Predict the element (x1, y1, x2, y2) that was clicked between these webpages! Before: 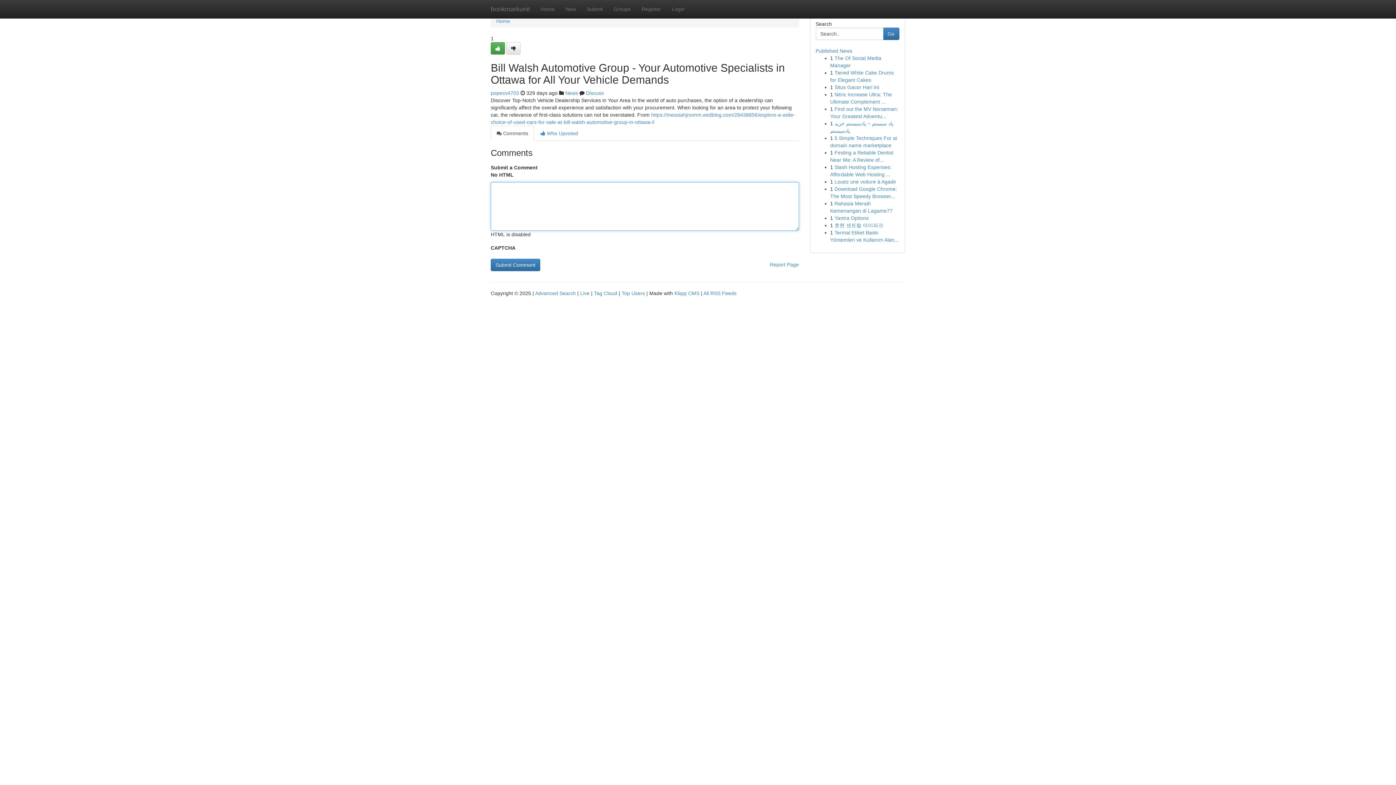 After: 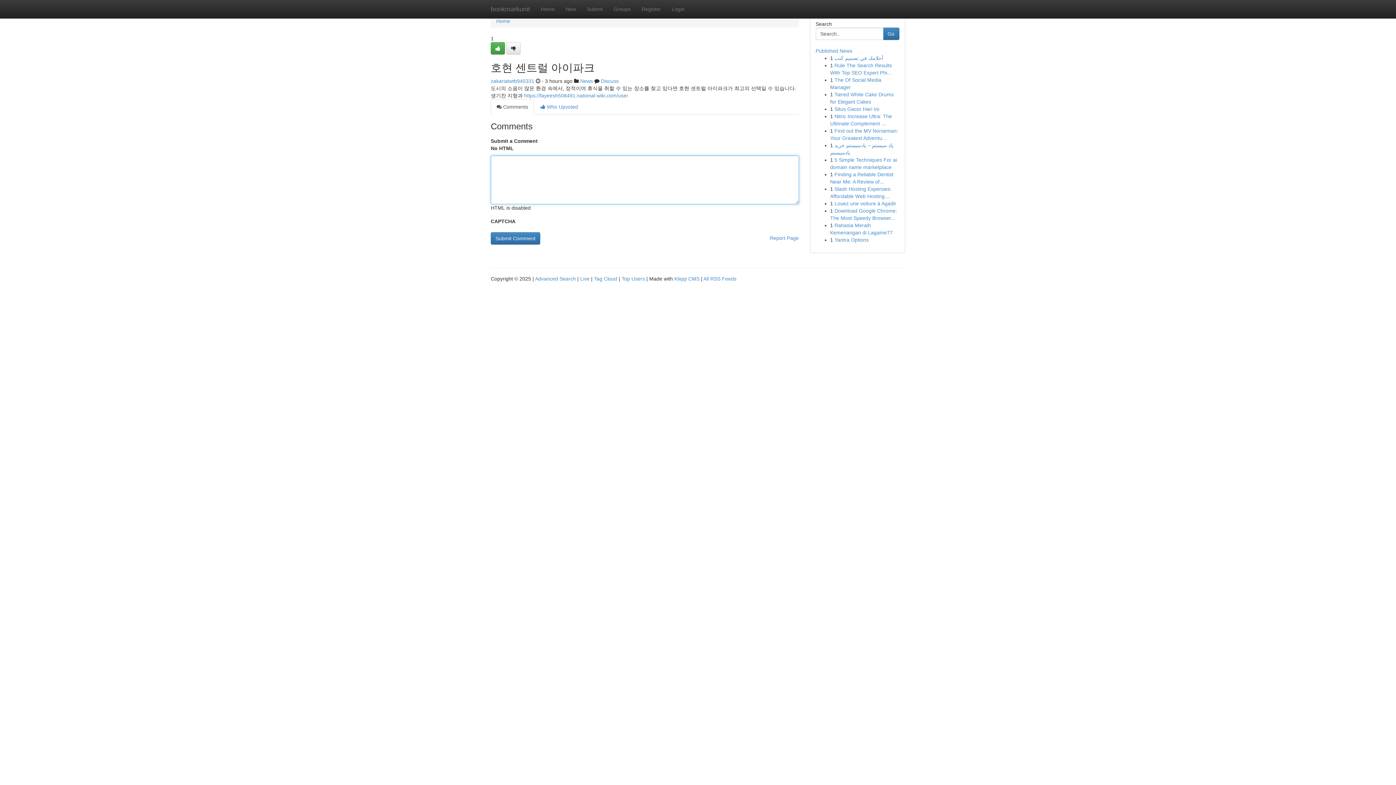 Action: bbox: (834, 222, 883, 228) label: 호현 센트럴 아이파크